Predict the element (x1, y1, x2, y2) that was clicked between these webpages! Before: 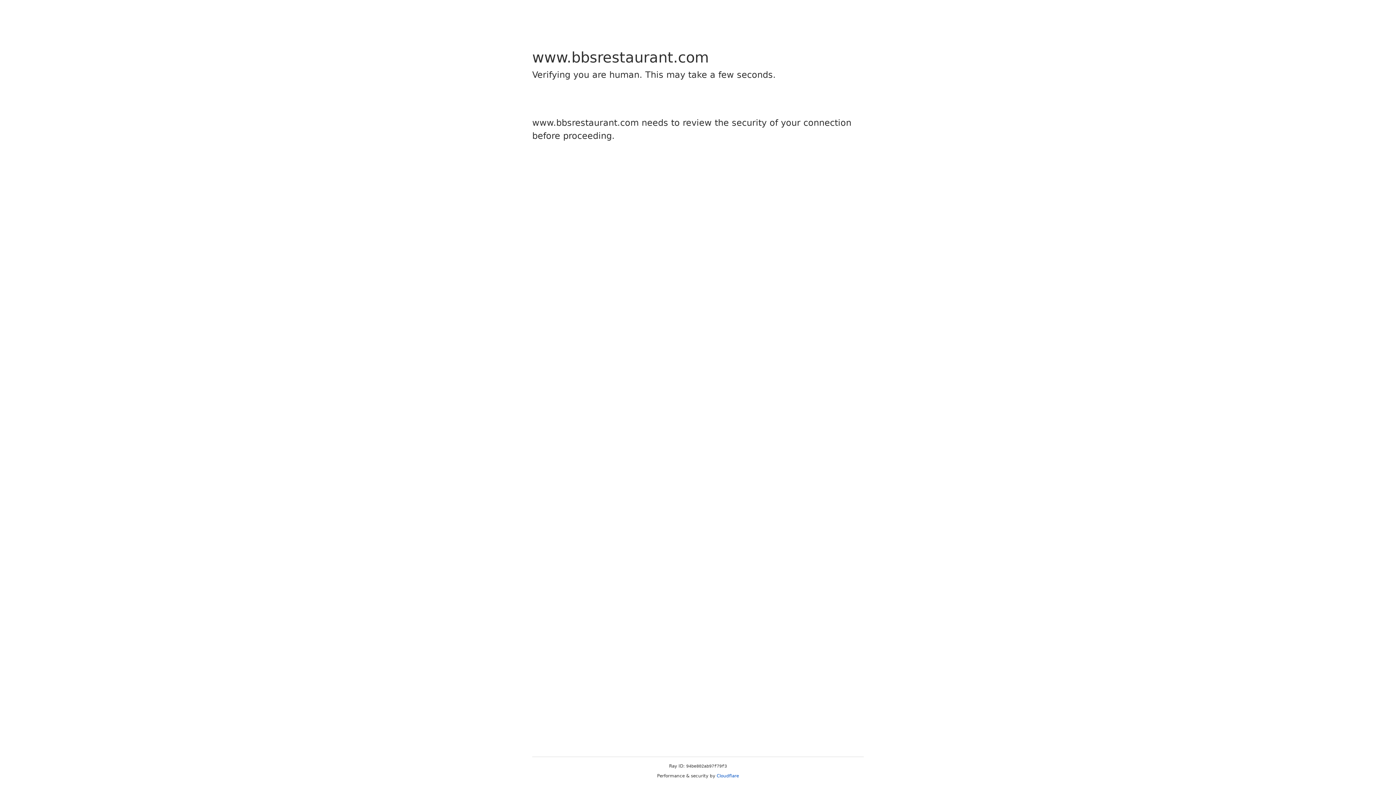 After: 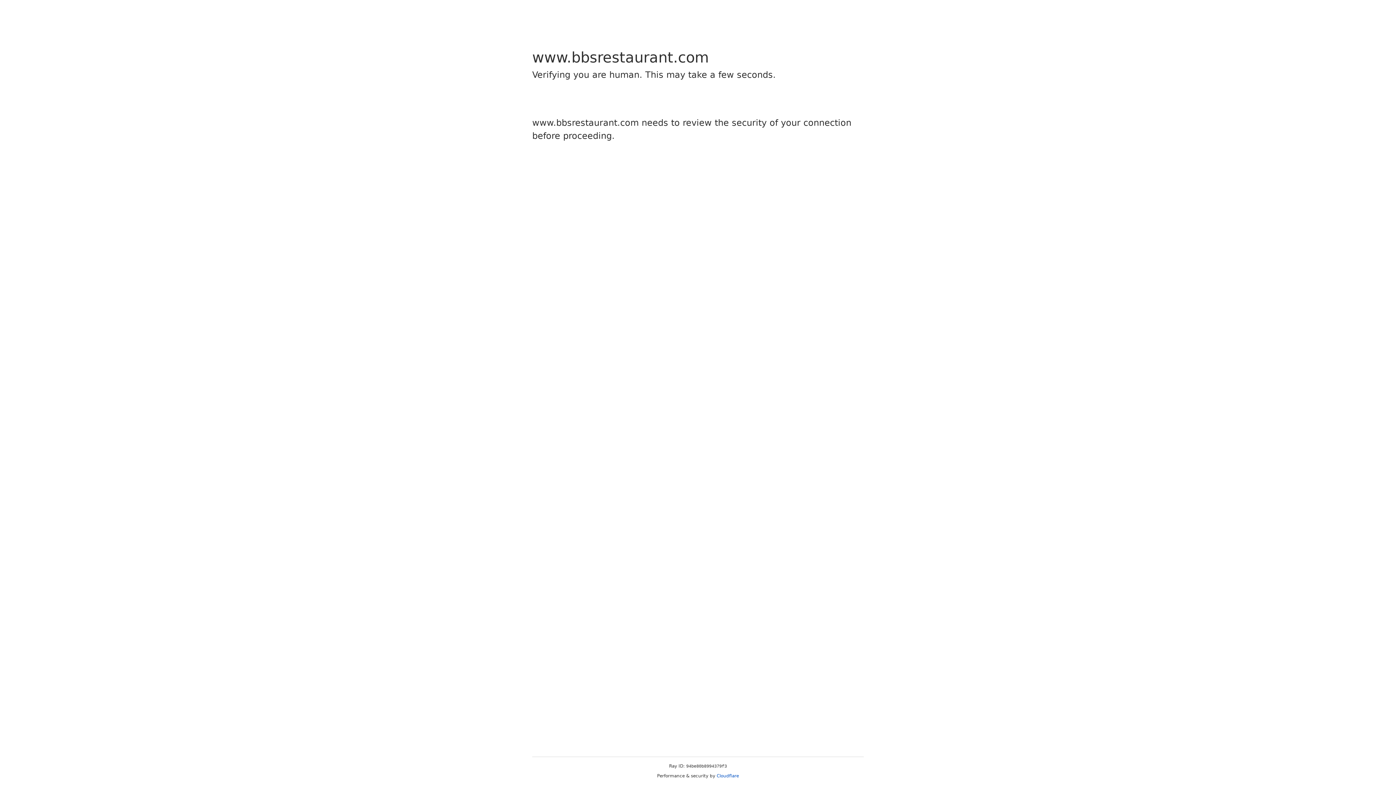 Action: bbox: (716, 773, 739, 778) label: Cloudflare